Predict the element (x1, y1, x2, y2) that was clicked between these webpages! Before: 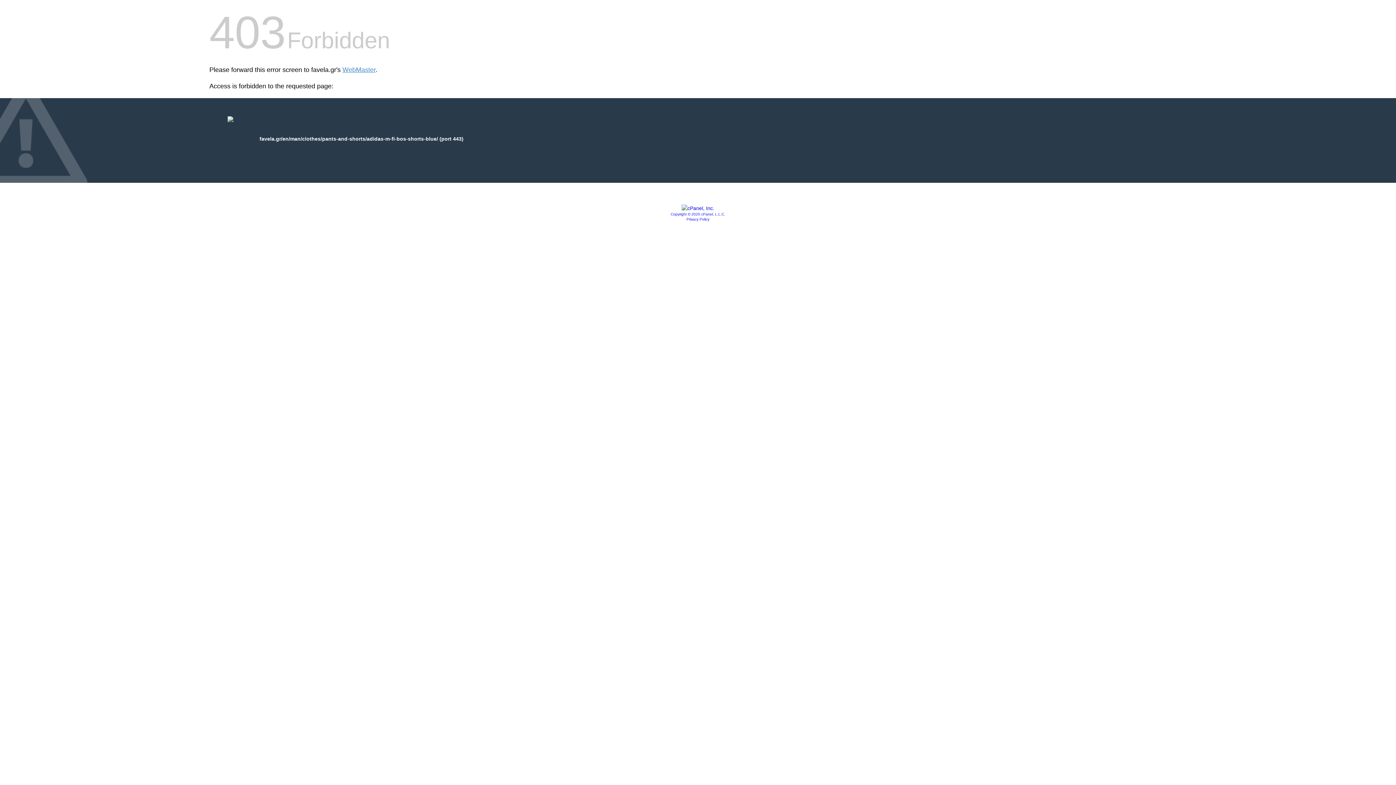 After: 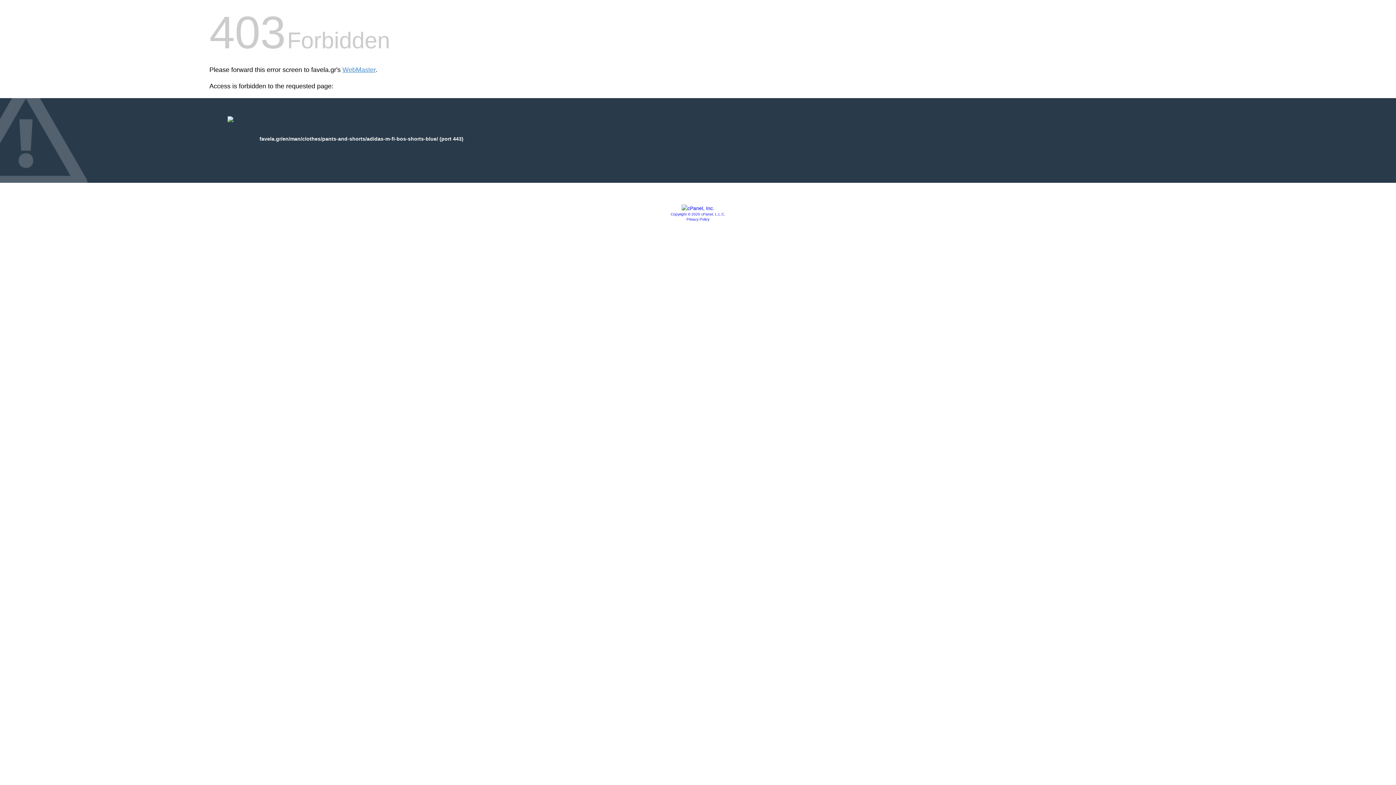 Action: bbox: (681, 205, 714, 211)